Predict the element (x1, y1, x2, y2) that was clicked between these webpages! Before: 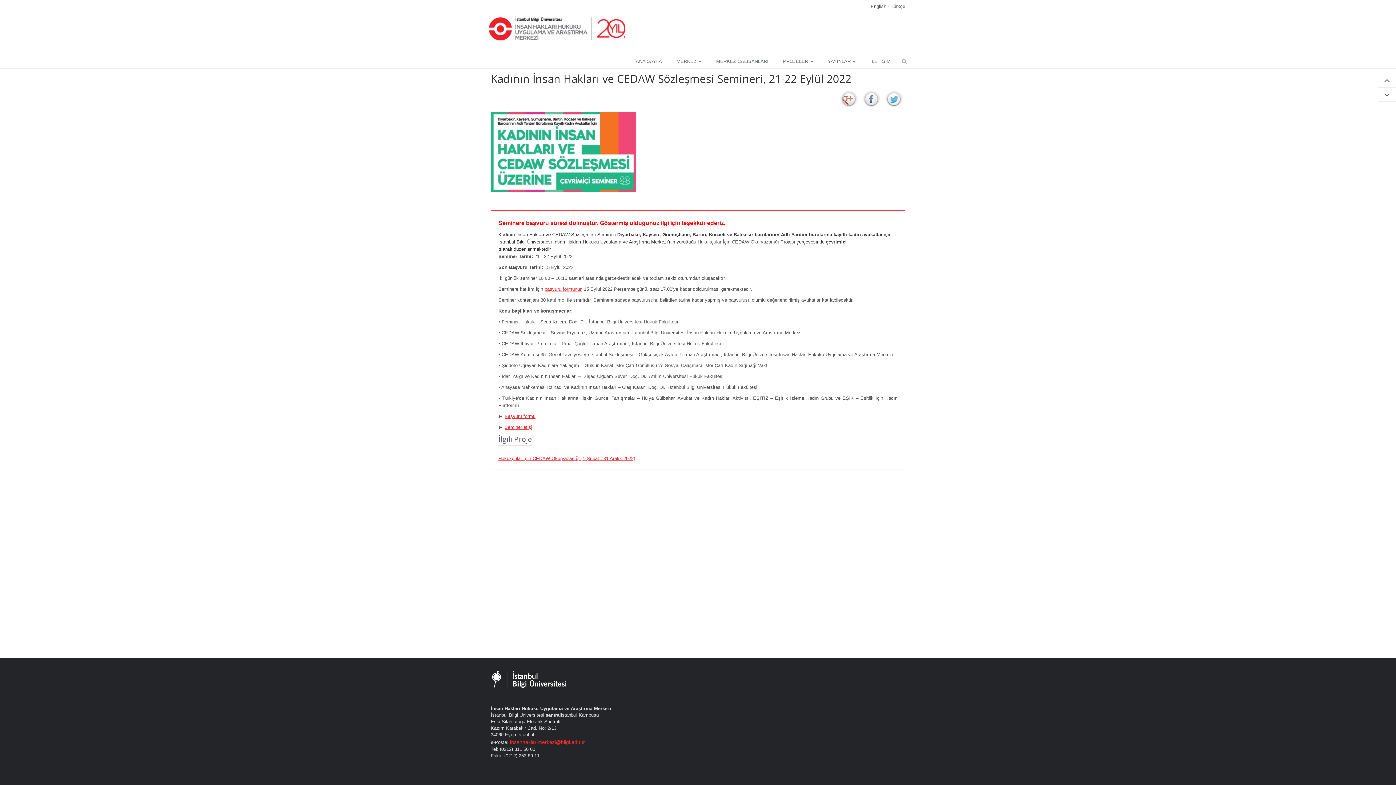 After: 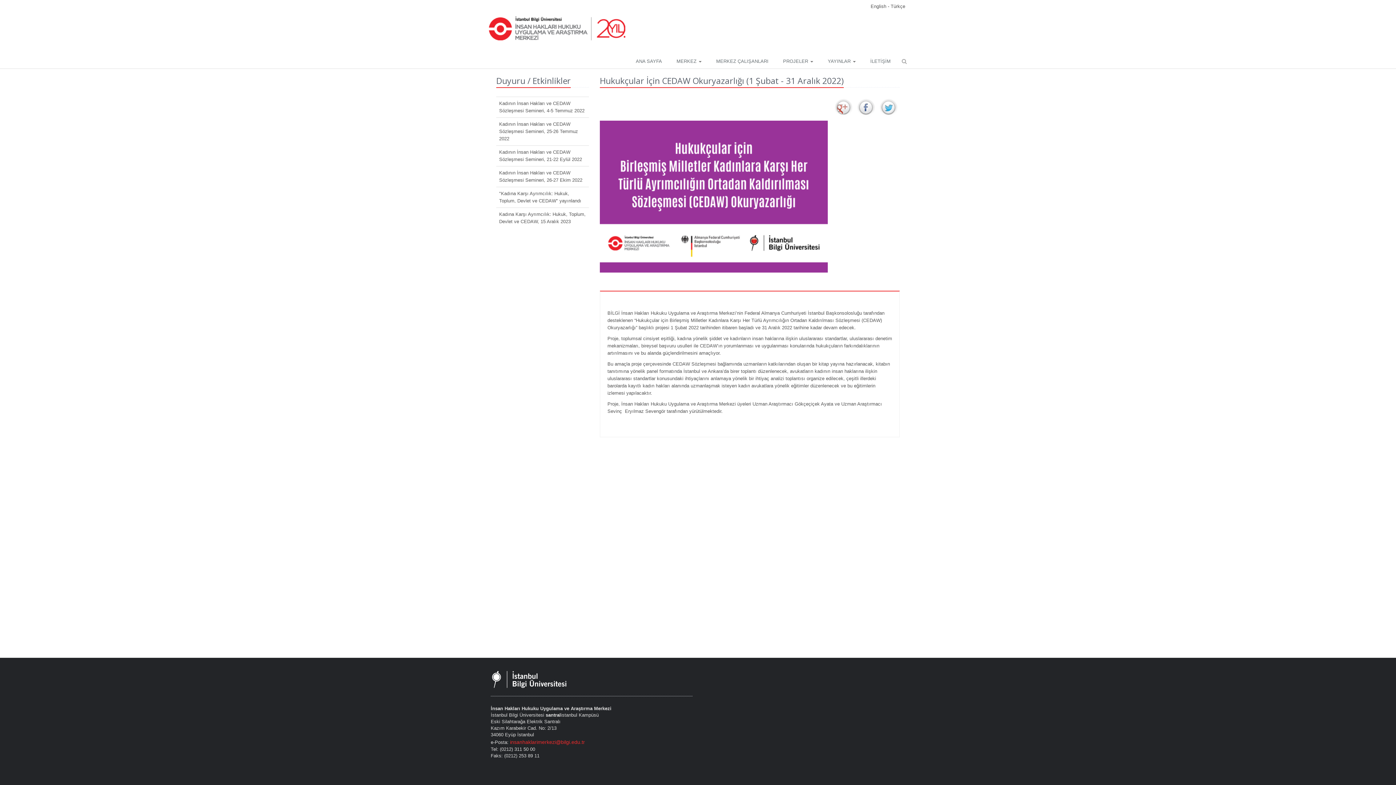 Action: bbox: (697, 239, 795, 244) label: Hukukçular İçin CEDAW Okuryazarlığı Projesi